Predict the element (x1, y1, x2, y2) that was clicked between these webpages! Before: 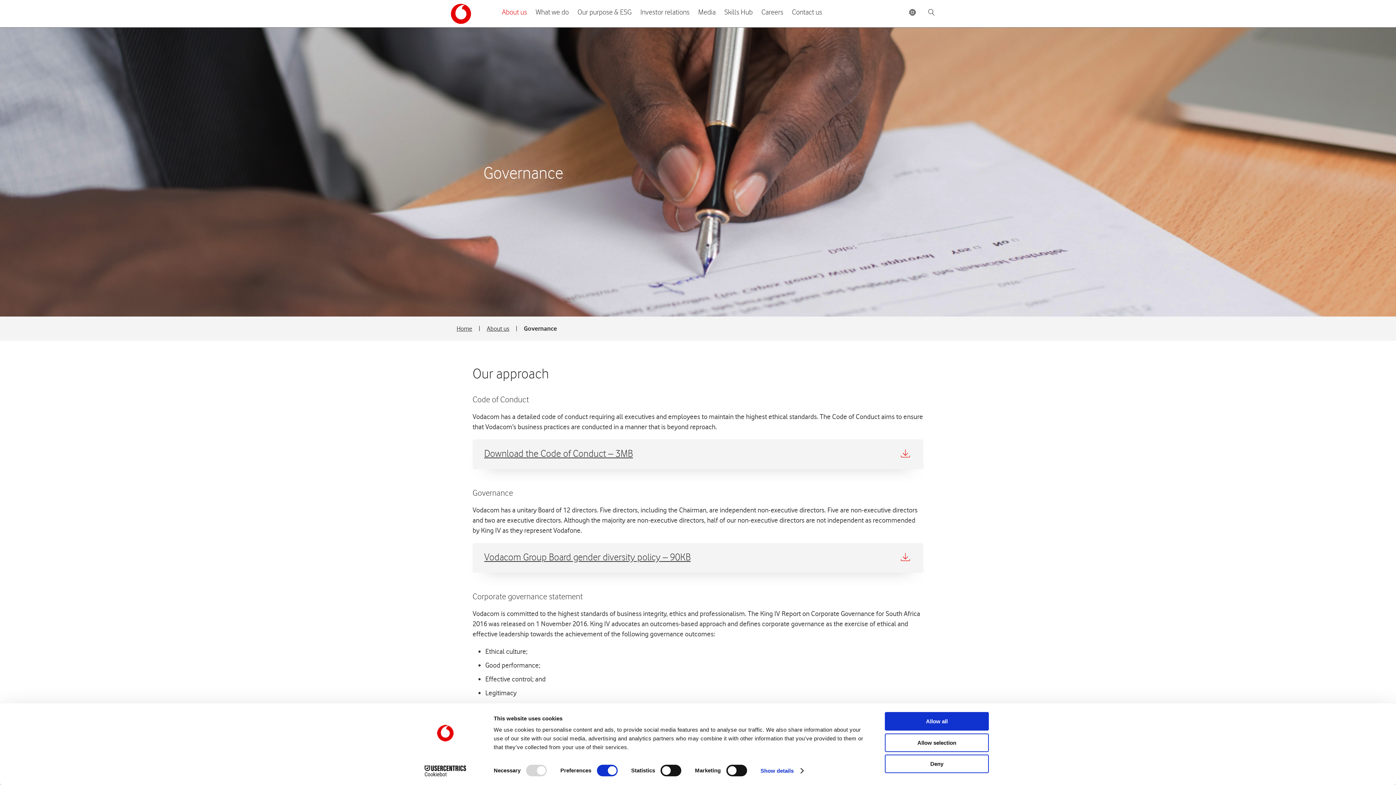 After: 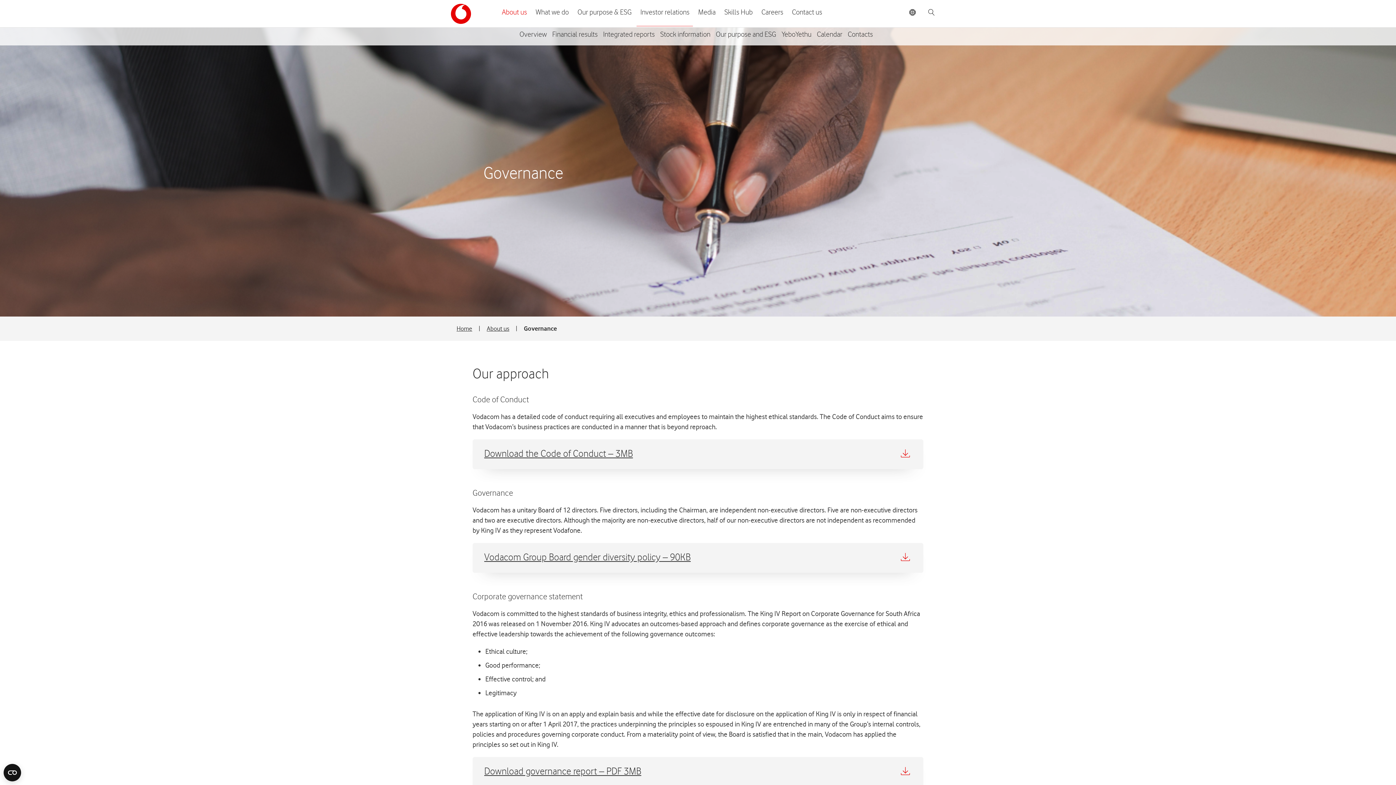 Action: bbox: (636, 3, 693, 26) label: Investor relations